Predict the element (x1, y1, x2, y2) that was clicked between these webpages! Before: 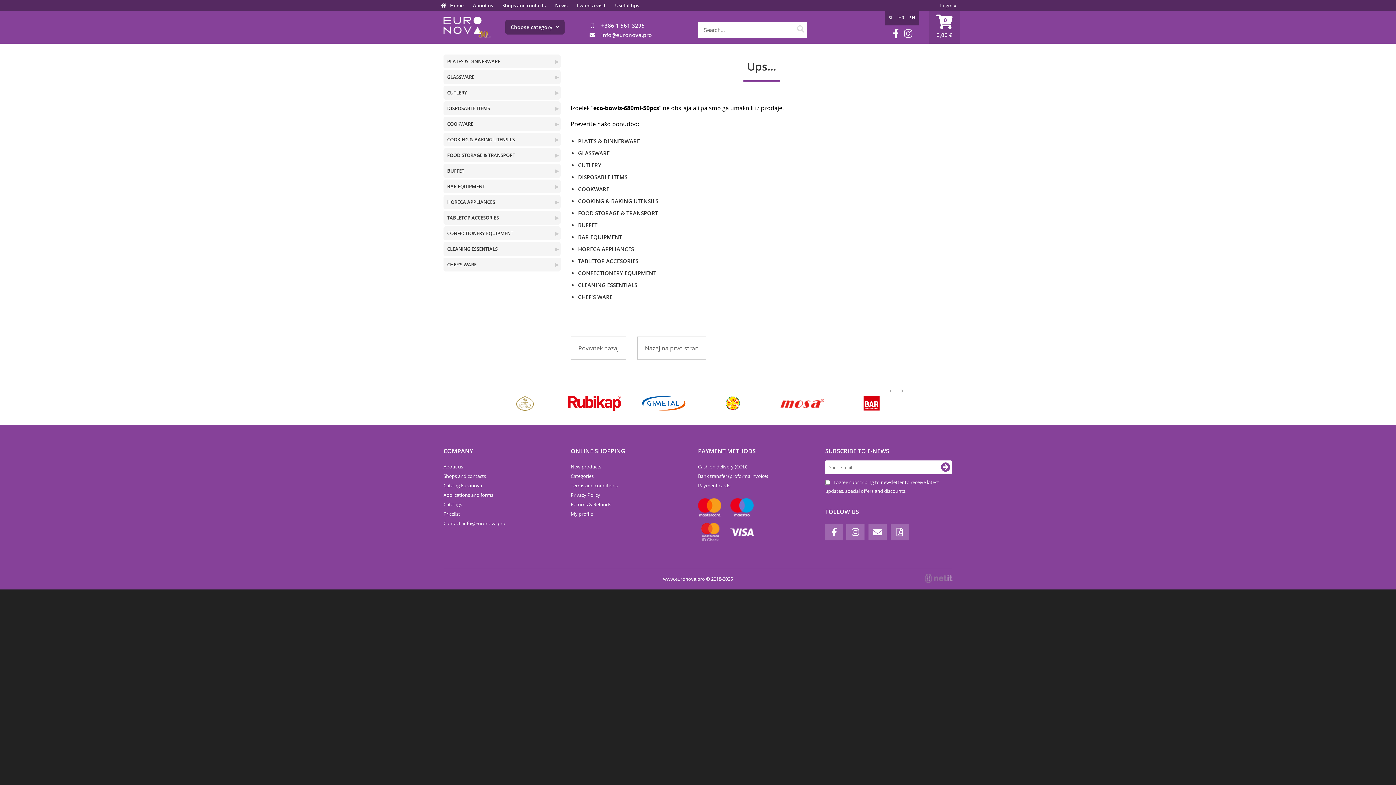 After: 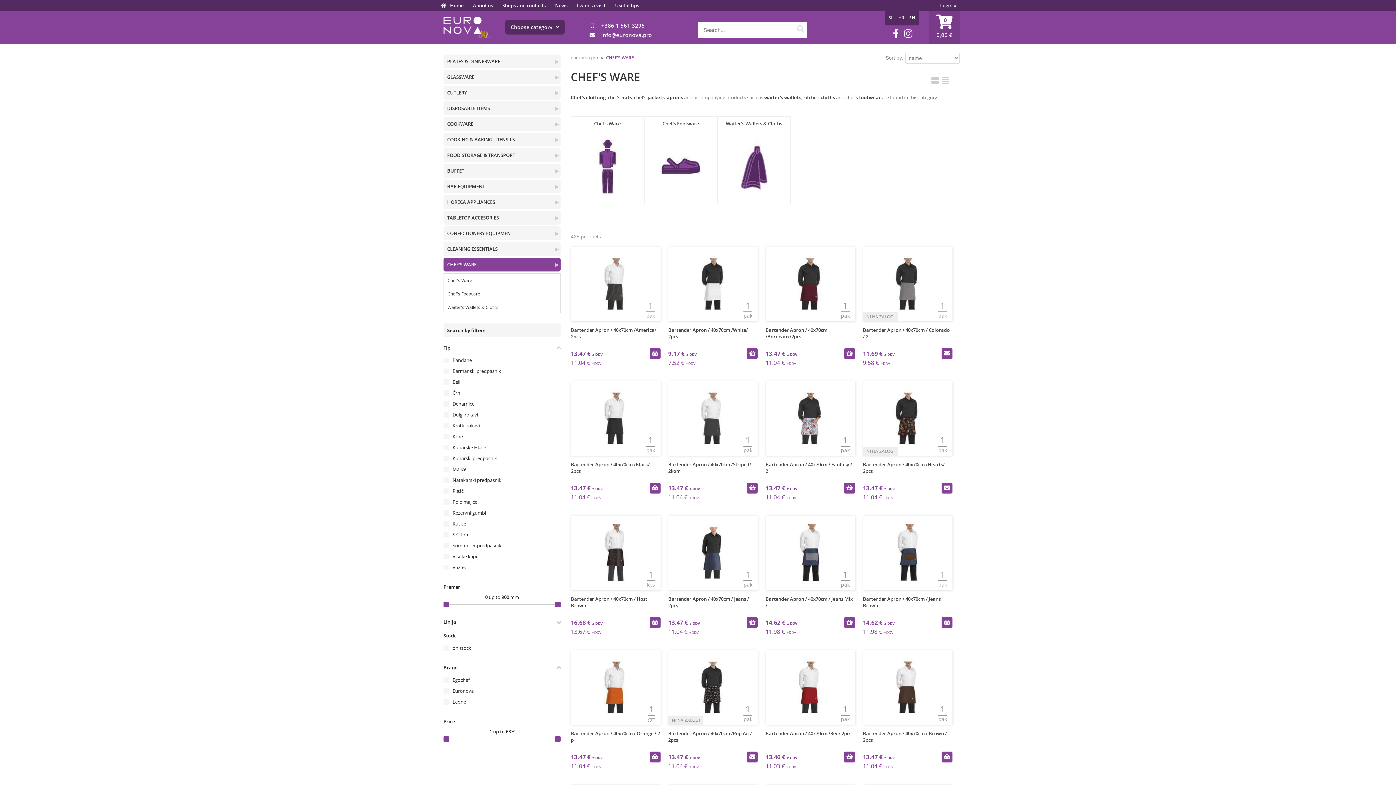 Action: bbox: (551, 257, 560, 271) label: ▶